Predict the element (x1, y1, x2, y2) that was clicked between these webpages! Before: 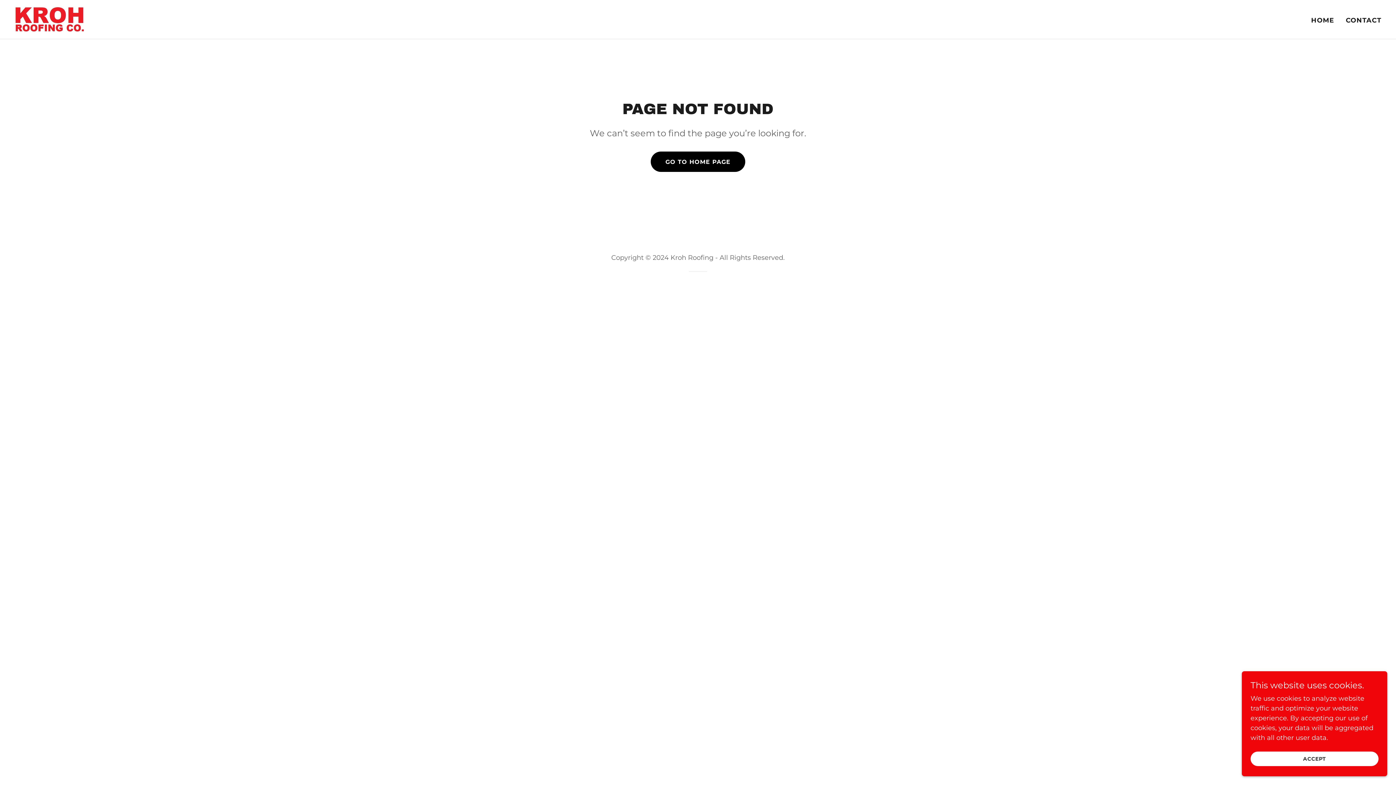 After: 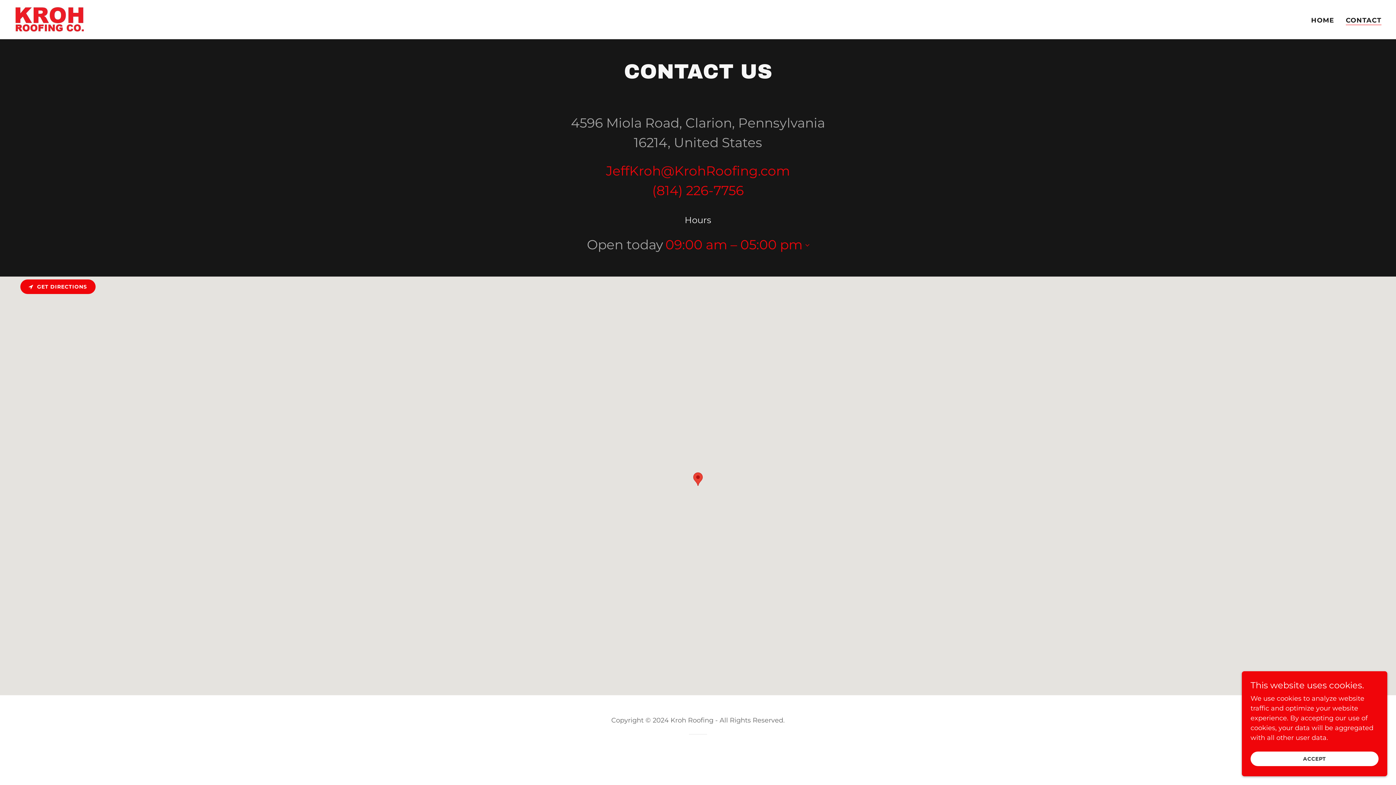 Action: label: CONTACT bbox: (1344, 13, 1384, 26)